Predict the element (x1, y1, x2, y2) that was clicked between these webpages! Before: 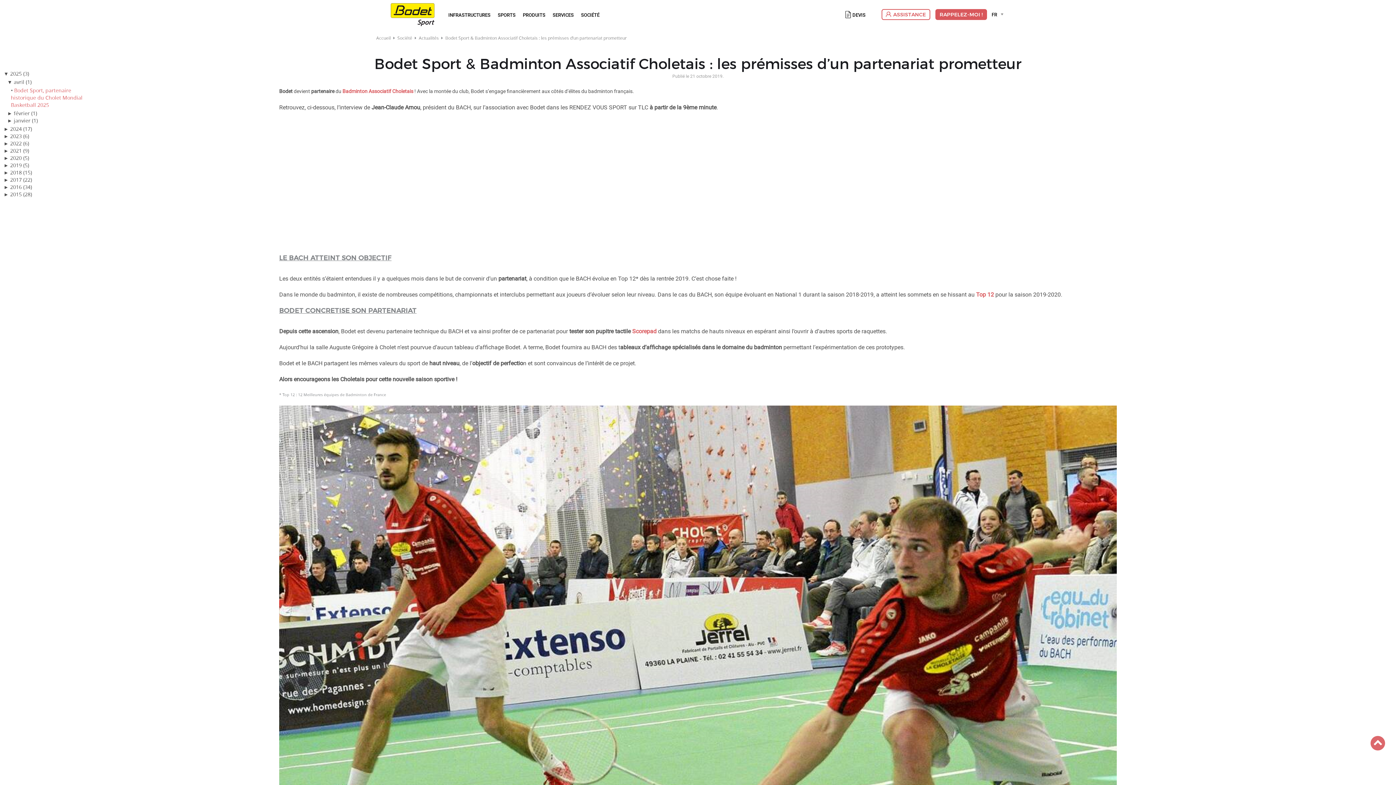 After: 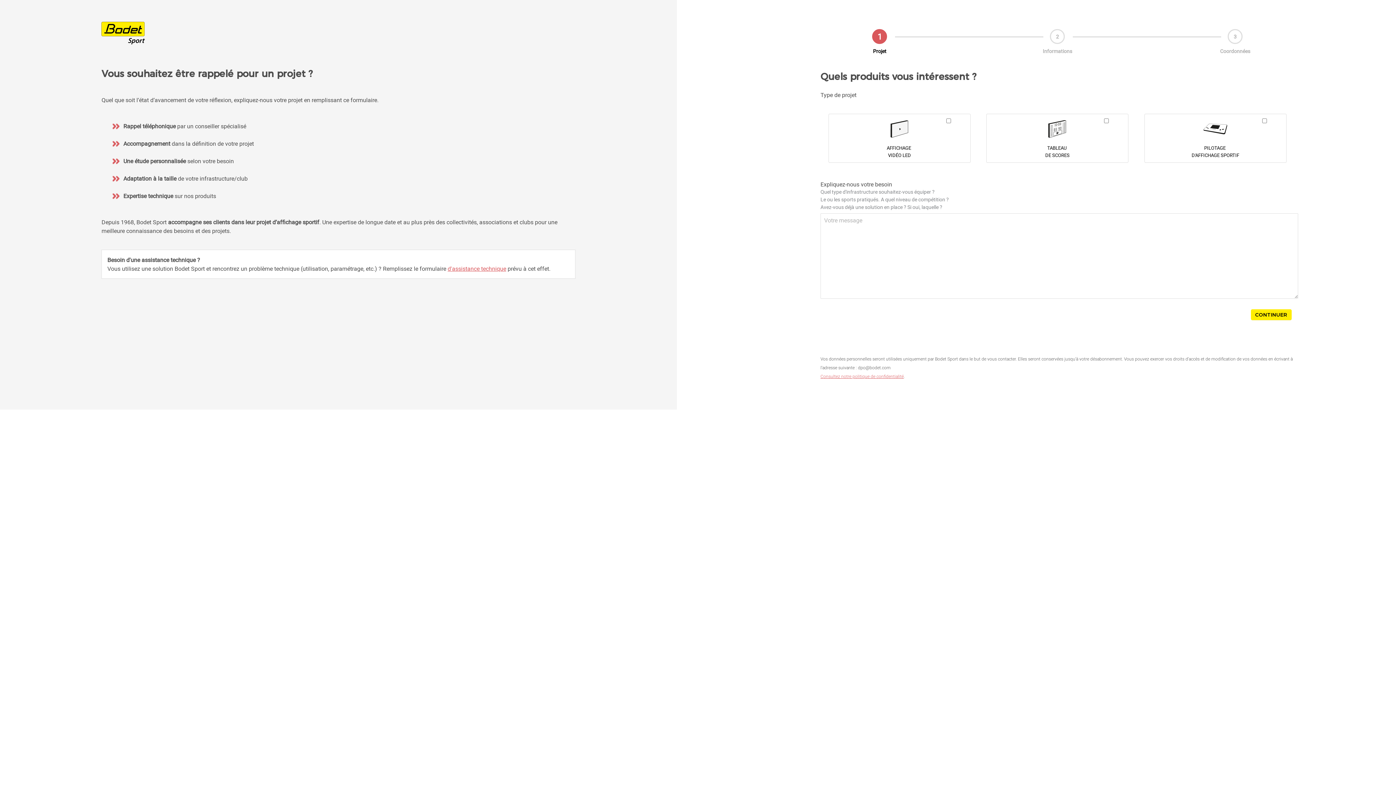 Action: label: RAPPELEZ-MOI ! bbox: (935, 9, 987, 20)